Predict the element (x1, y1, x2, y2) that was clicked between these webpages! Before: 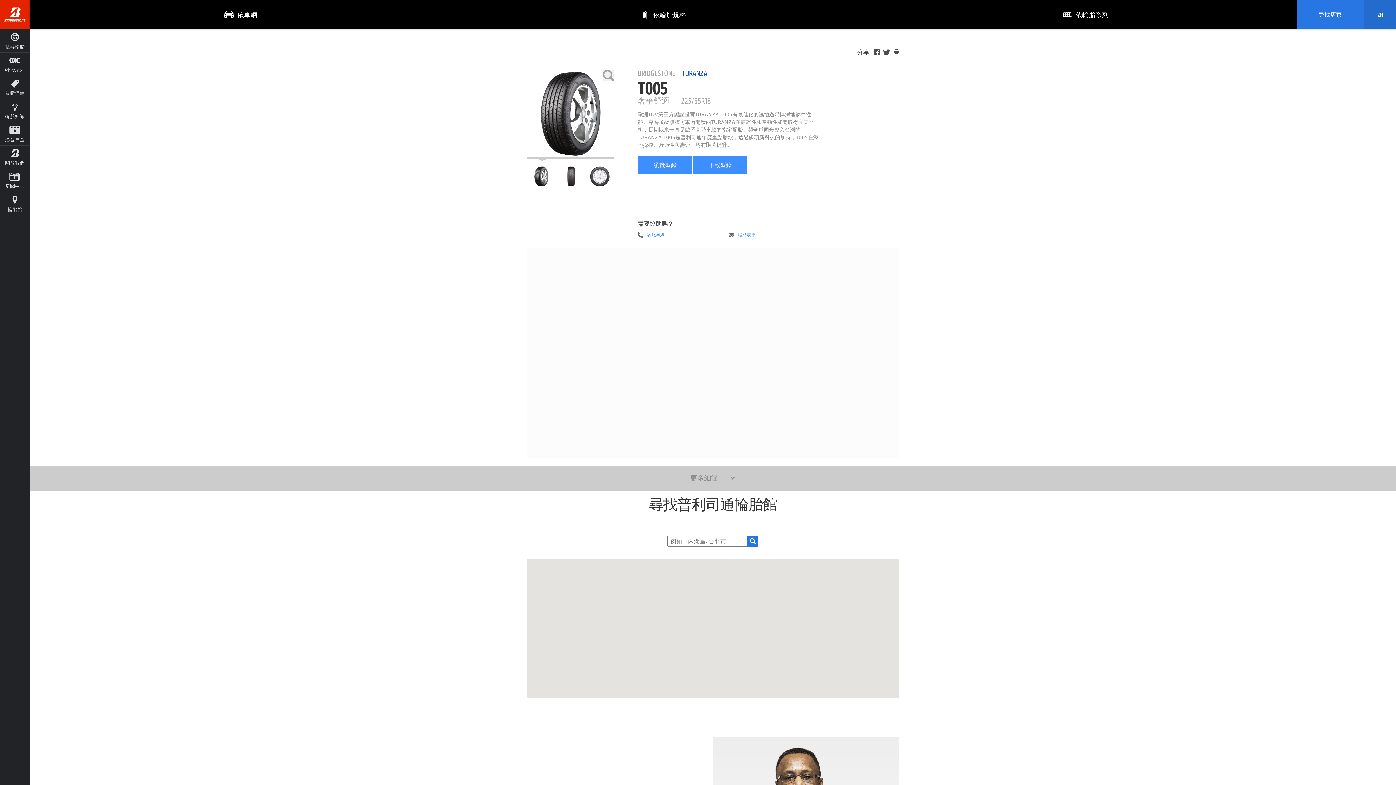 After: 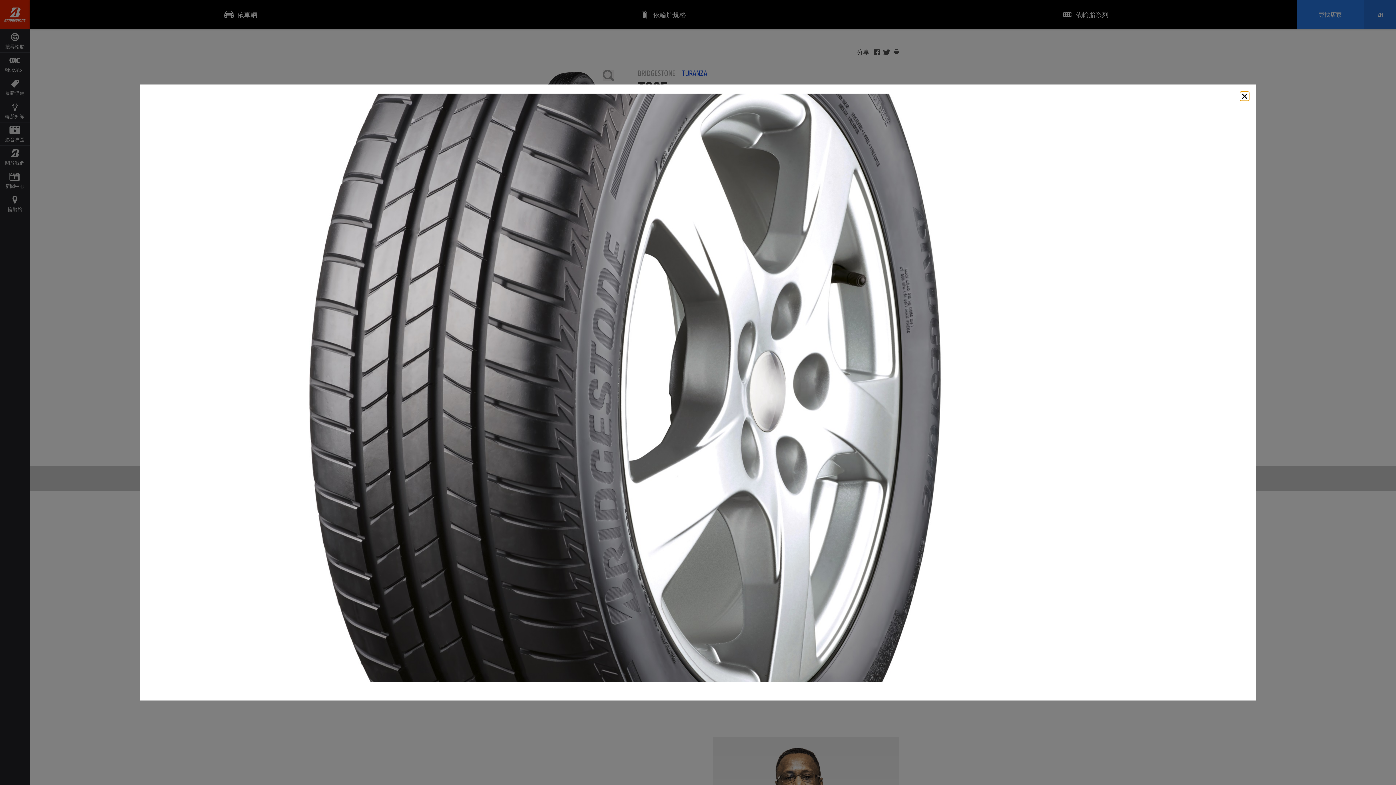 Action: bbox: (526, 69, 614, 159)